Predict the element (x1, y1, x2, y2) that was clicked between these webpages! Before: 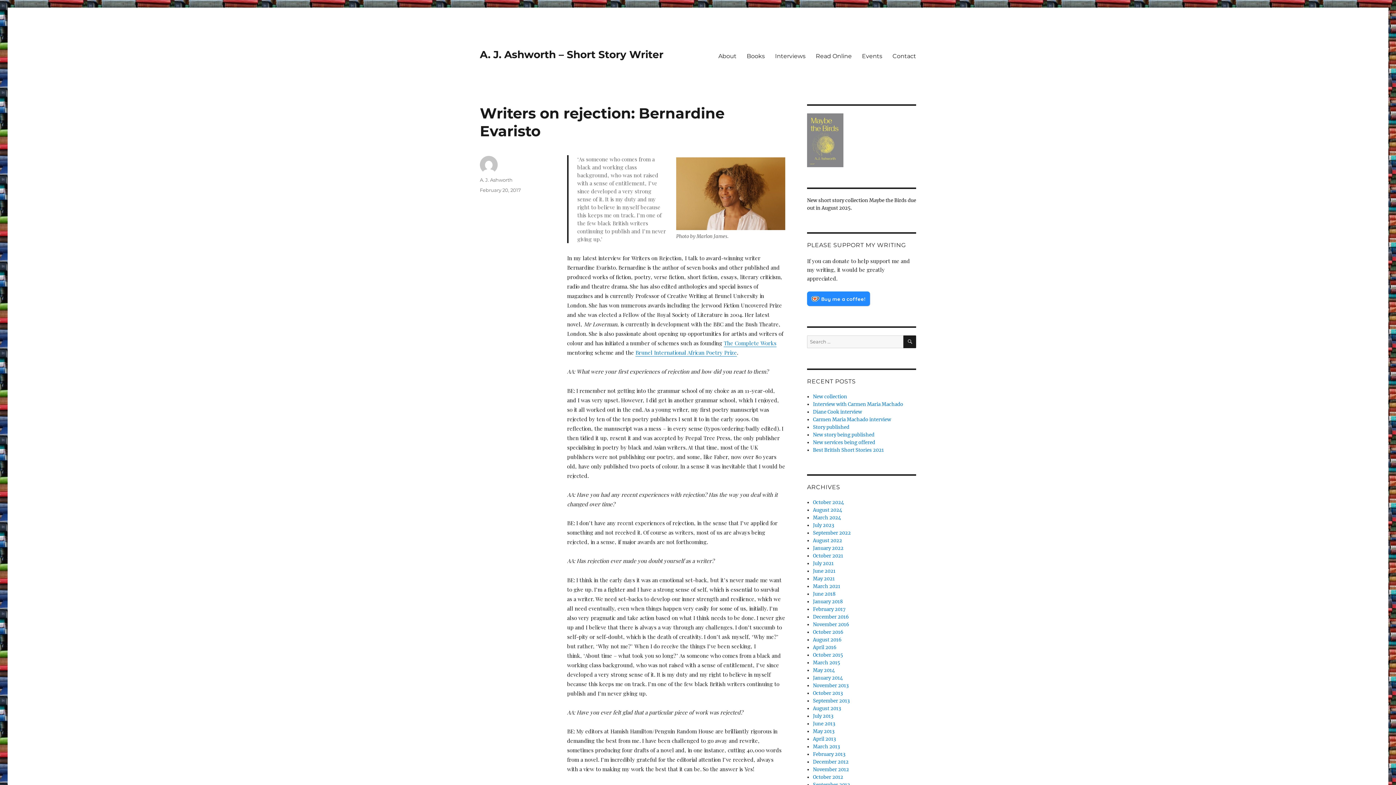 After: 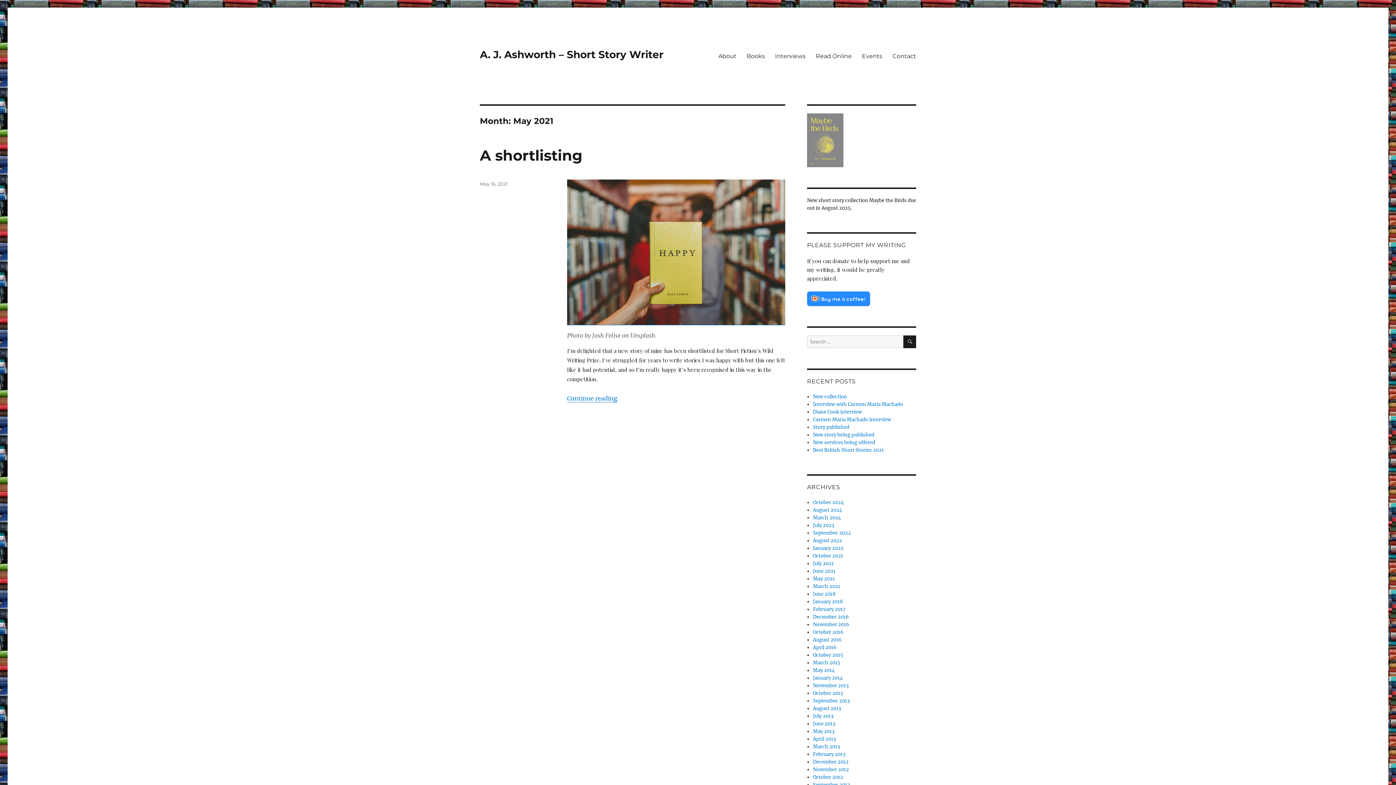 Action: bbox: (813, 576, 835, 582) label: May 2021